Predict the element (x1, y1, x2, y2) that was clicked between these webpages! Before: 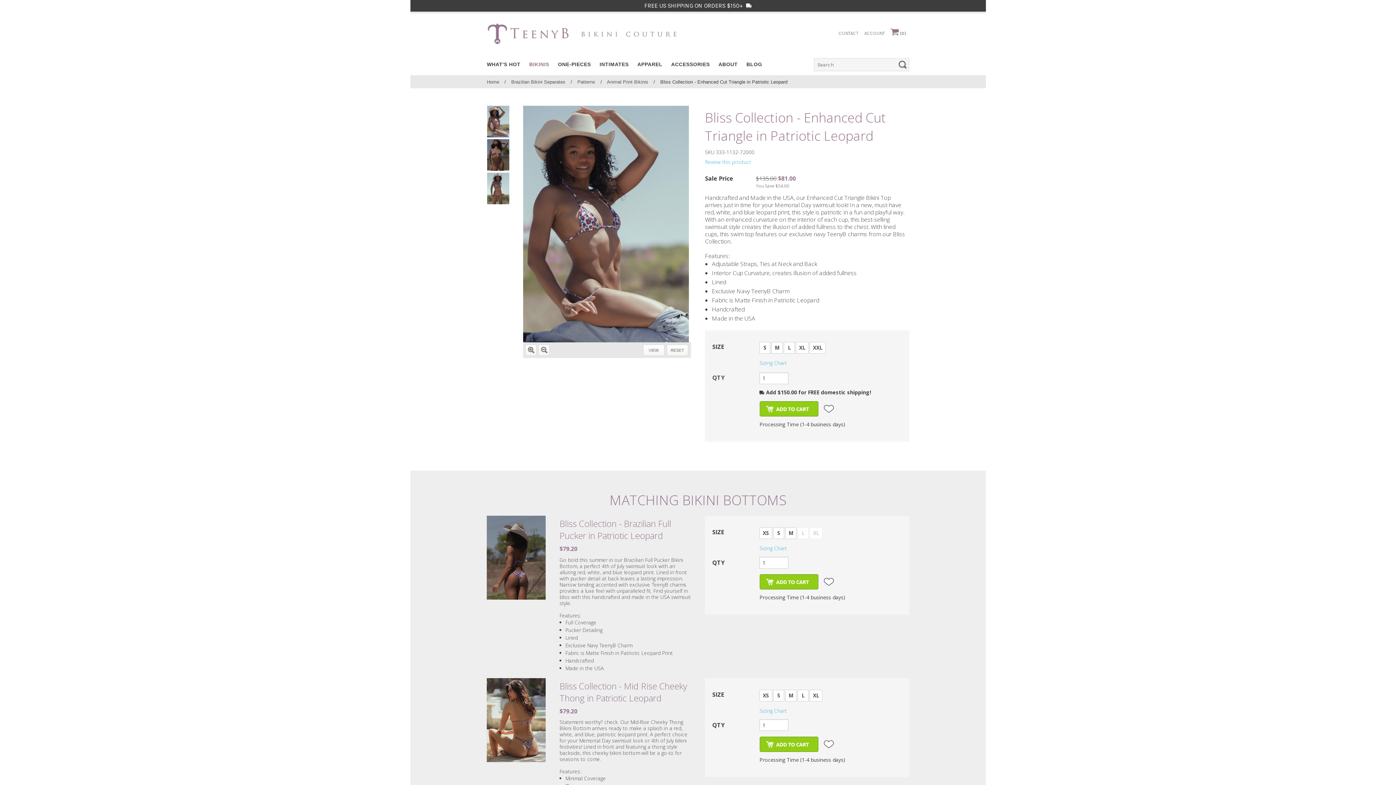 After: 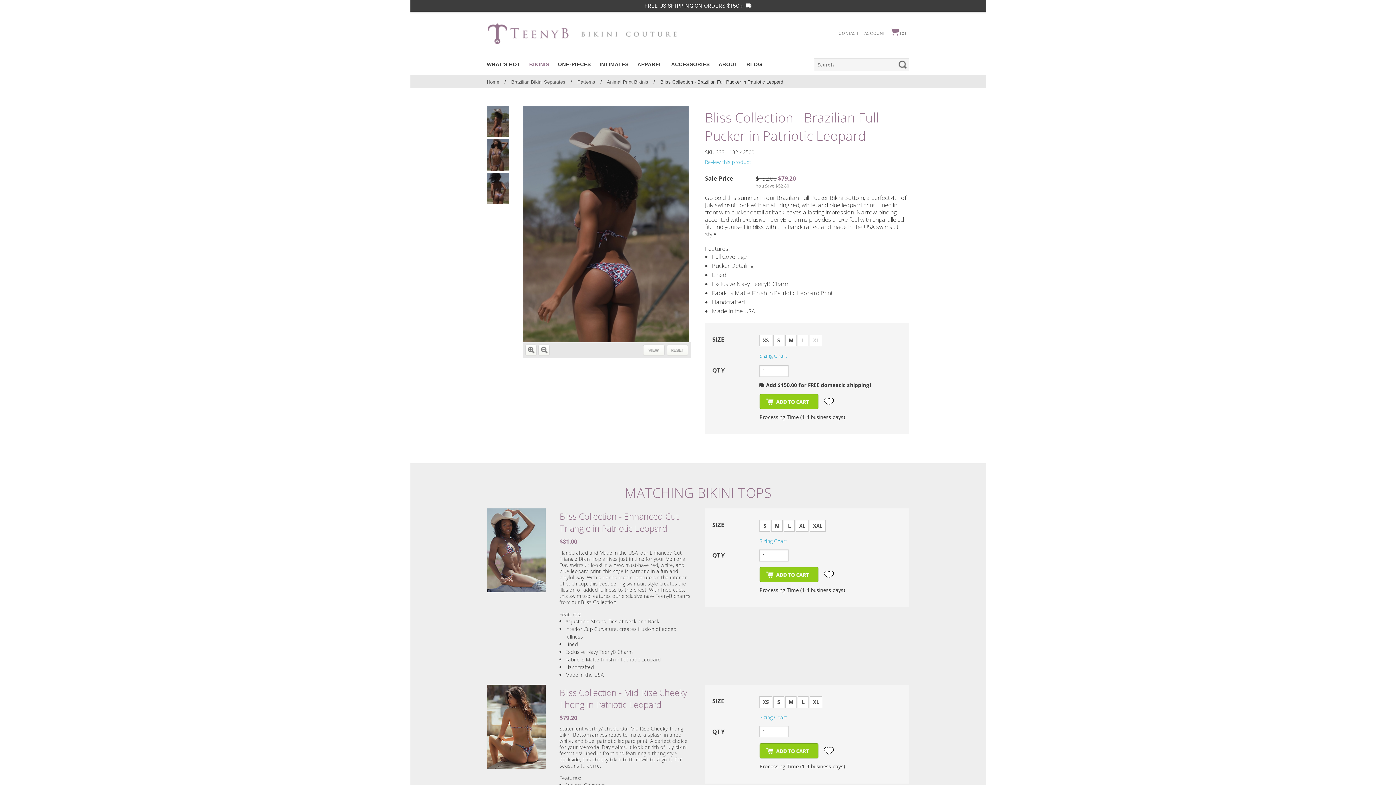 Action: bbox: (559, 517, 671, 541) label: Bliss Collection - Brazilian Full Pucker in Patriotic Leopard